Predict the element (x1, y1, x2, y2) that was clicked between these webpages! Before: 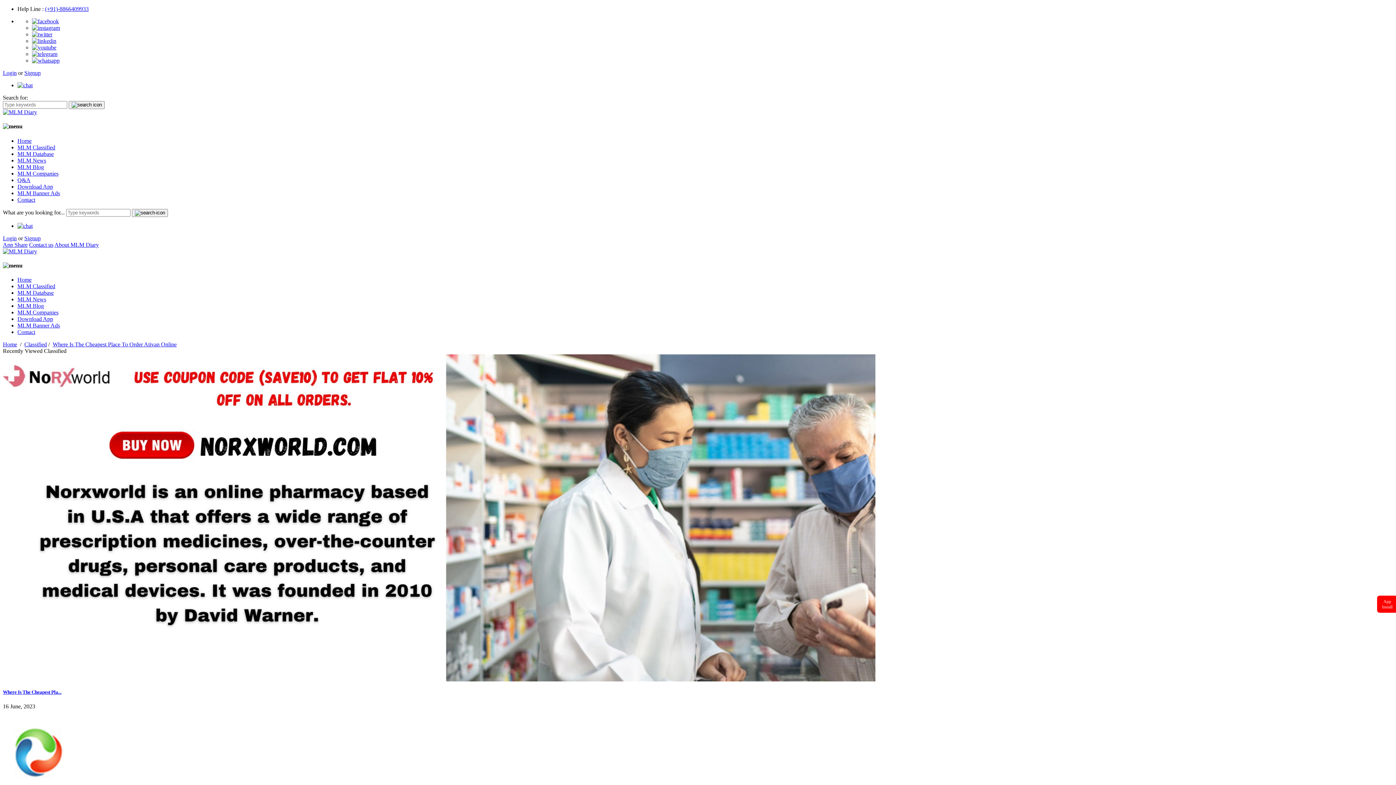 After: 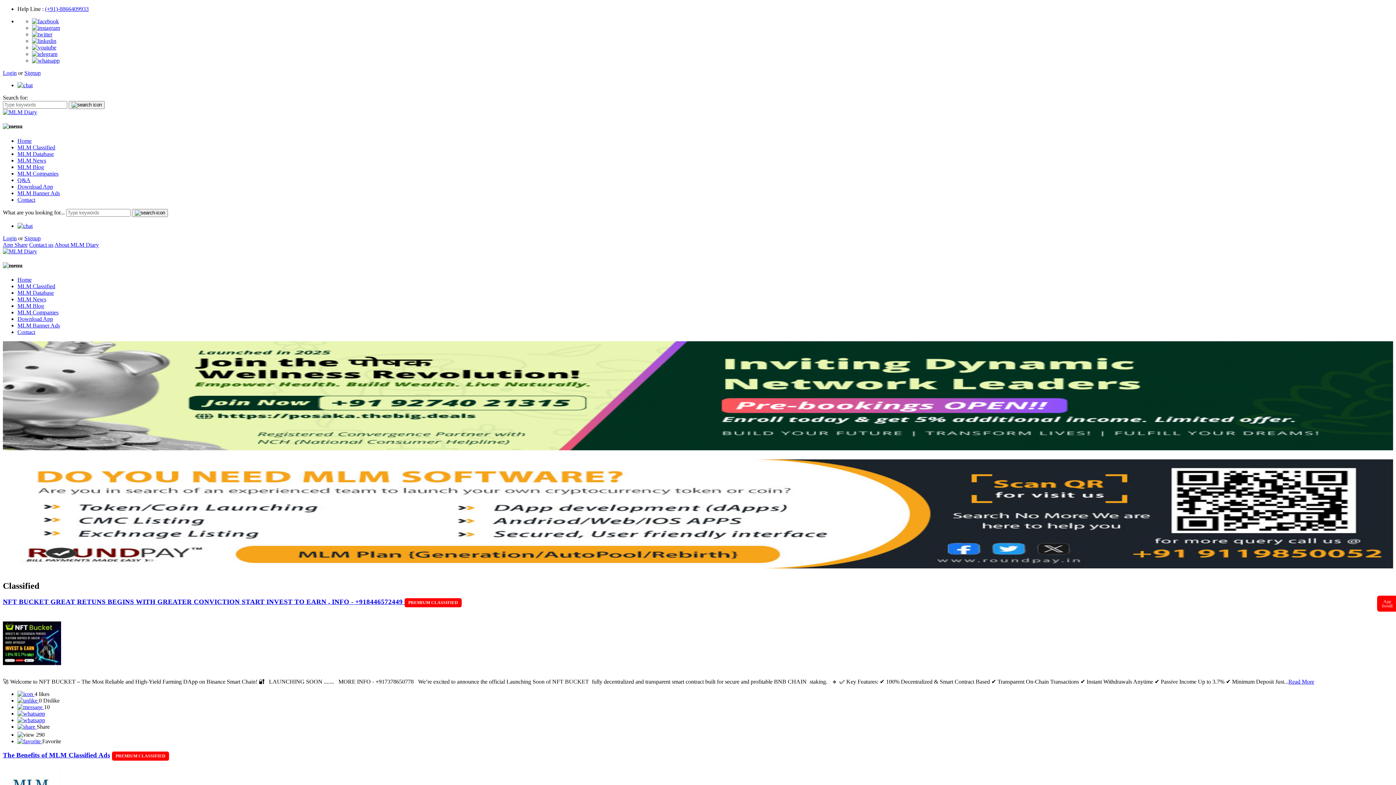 Action: bbox: (2, 248, 37, 254)